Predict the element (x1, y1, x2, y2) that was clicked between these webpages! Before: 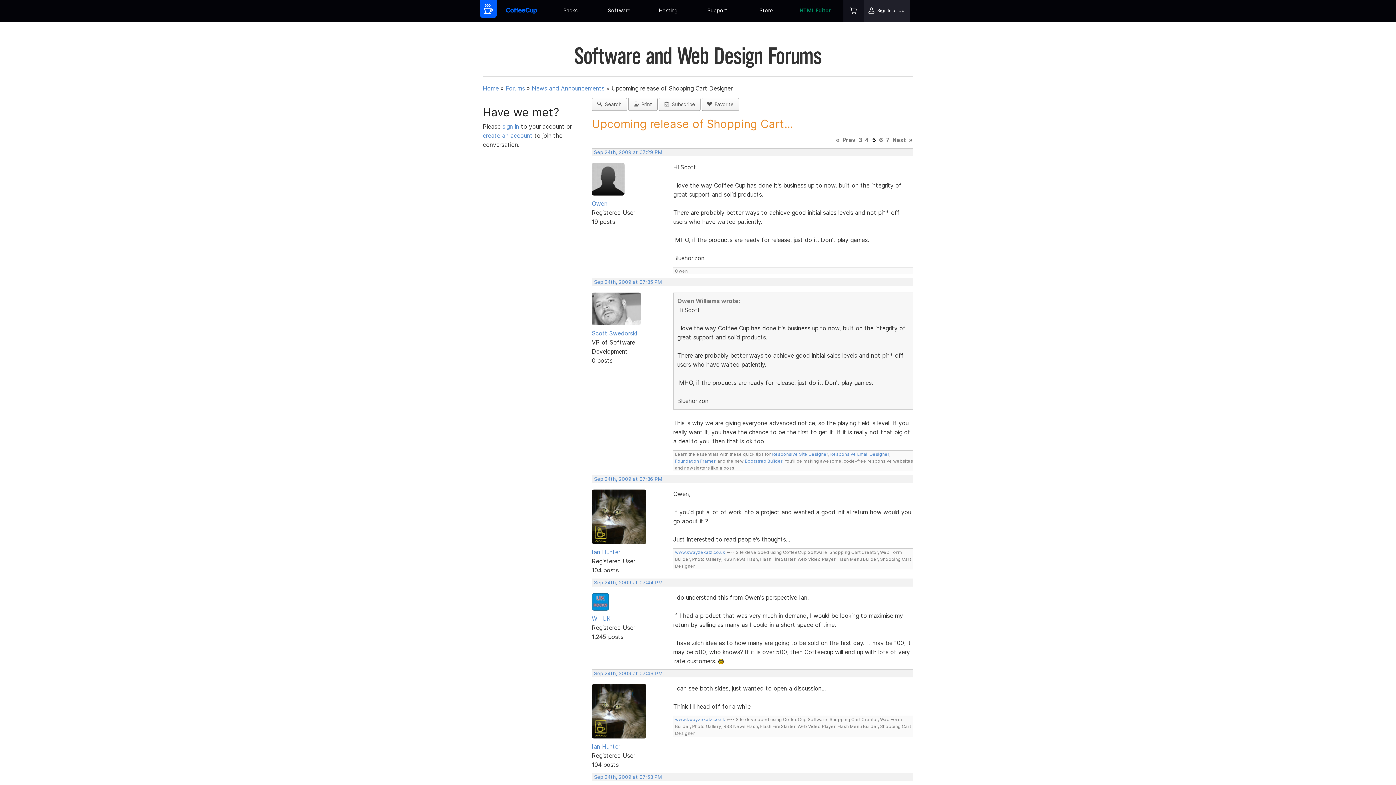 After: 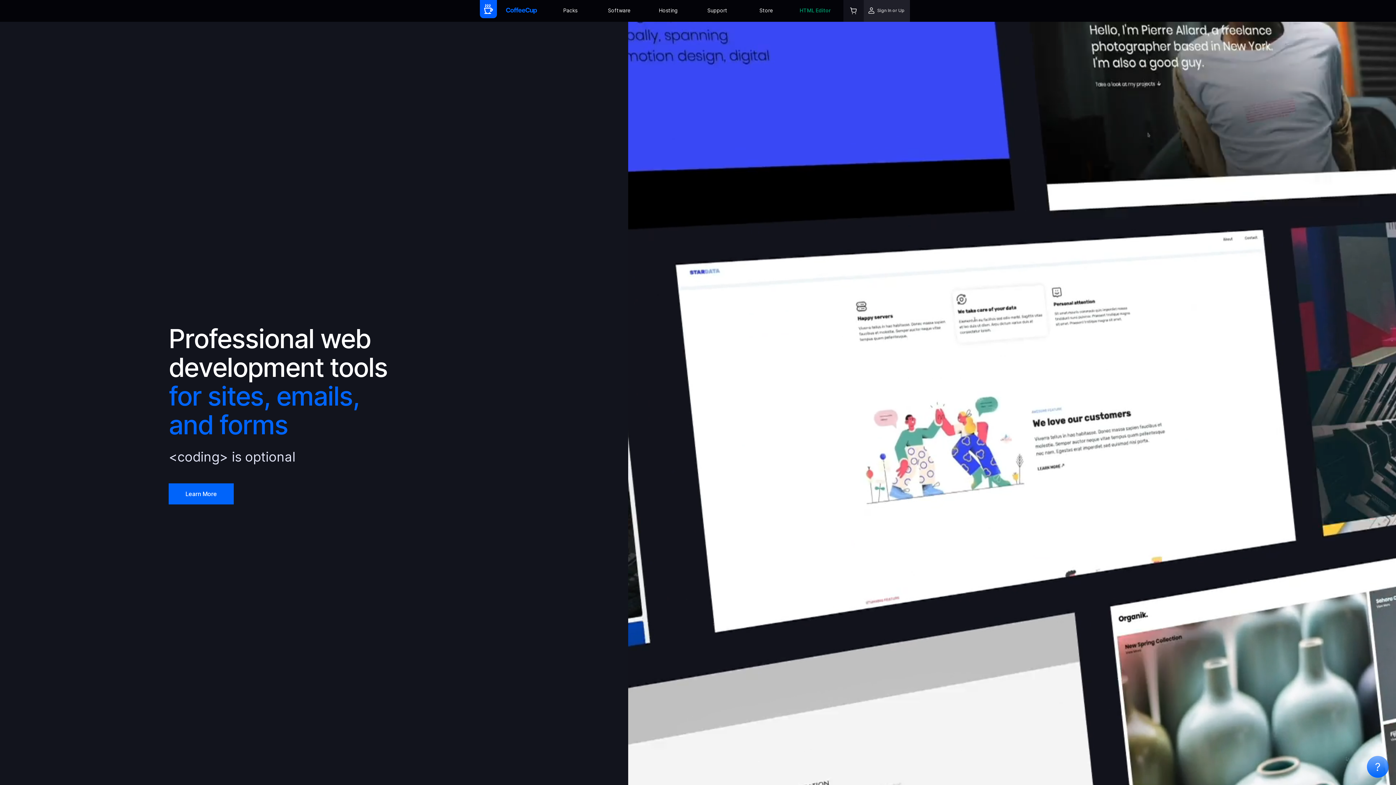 Action: bbox: (500, 0, 542, 21)